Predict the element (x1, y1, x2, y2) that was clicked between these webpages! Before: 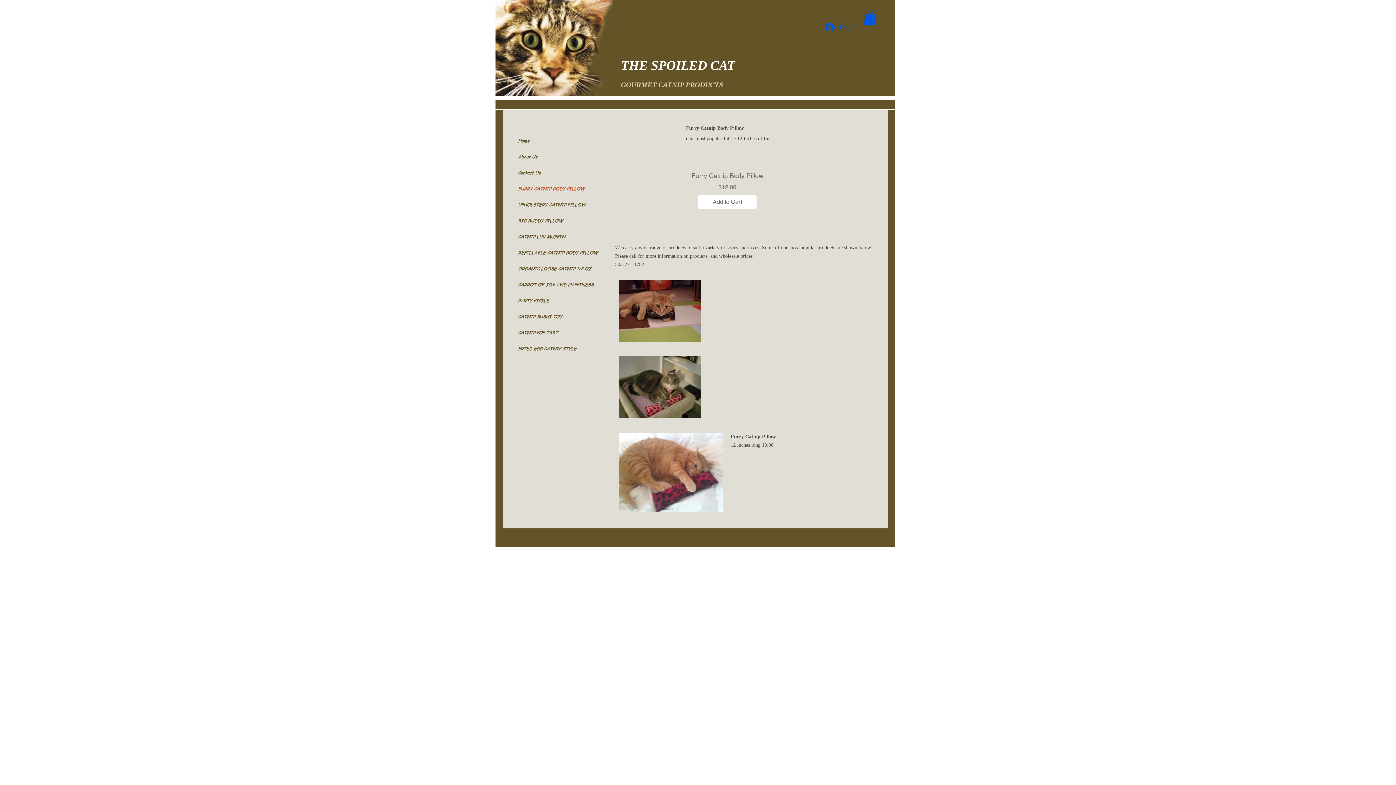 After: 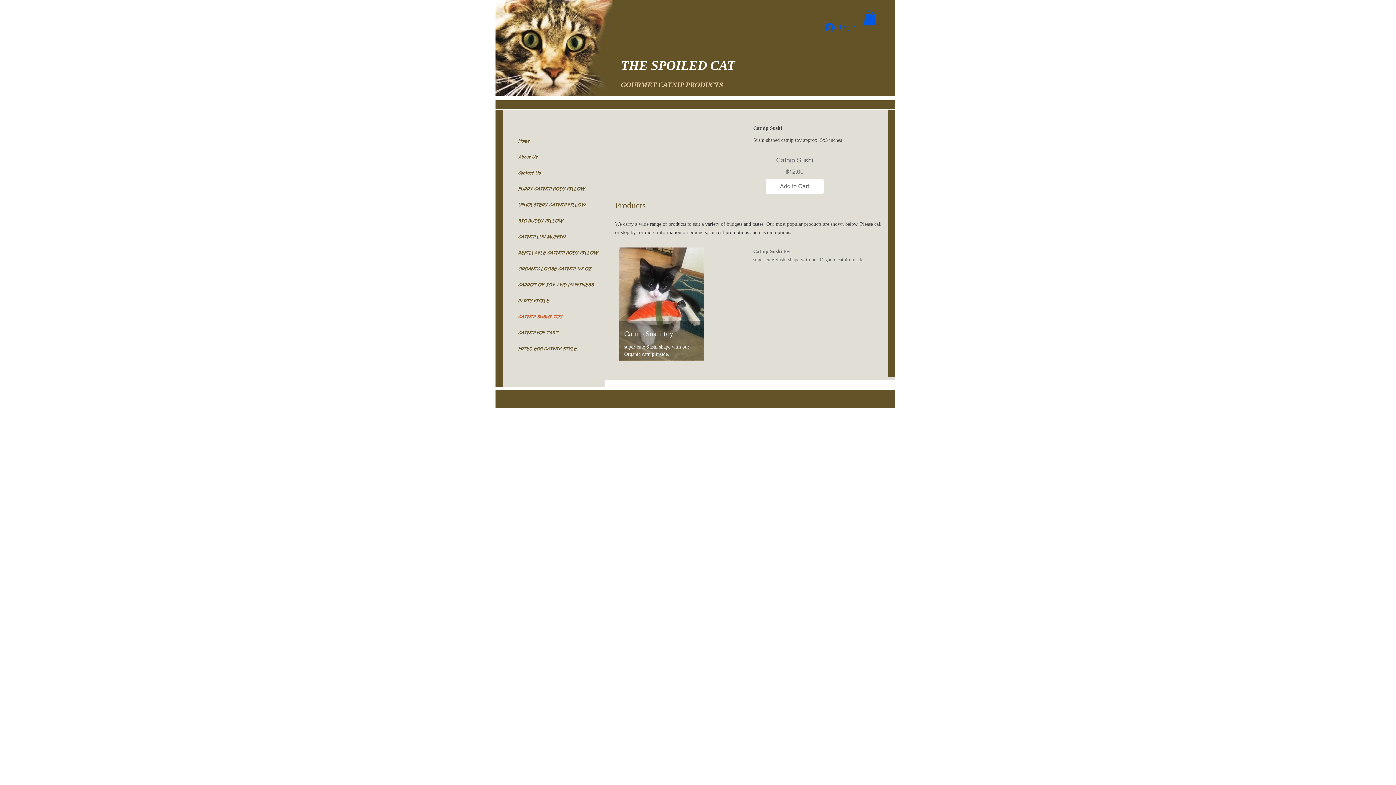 Action: label: CATNIP SUSHI TOY bbox: (514, 309, 566, 324)